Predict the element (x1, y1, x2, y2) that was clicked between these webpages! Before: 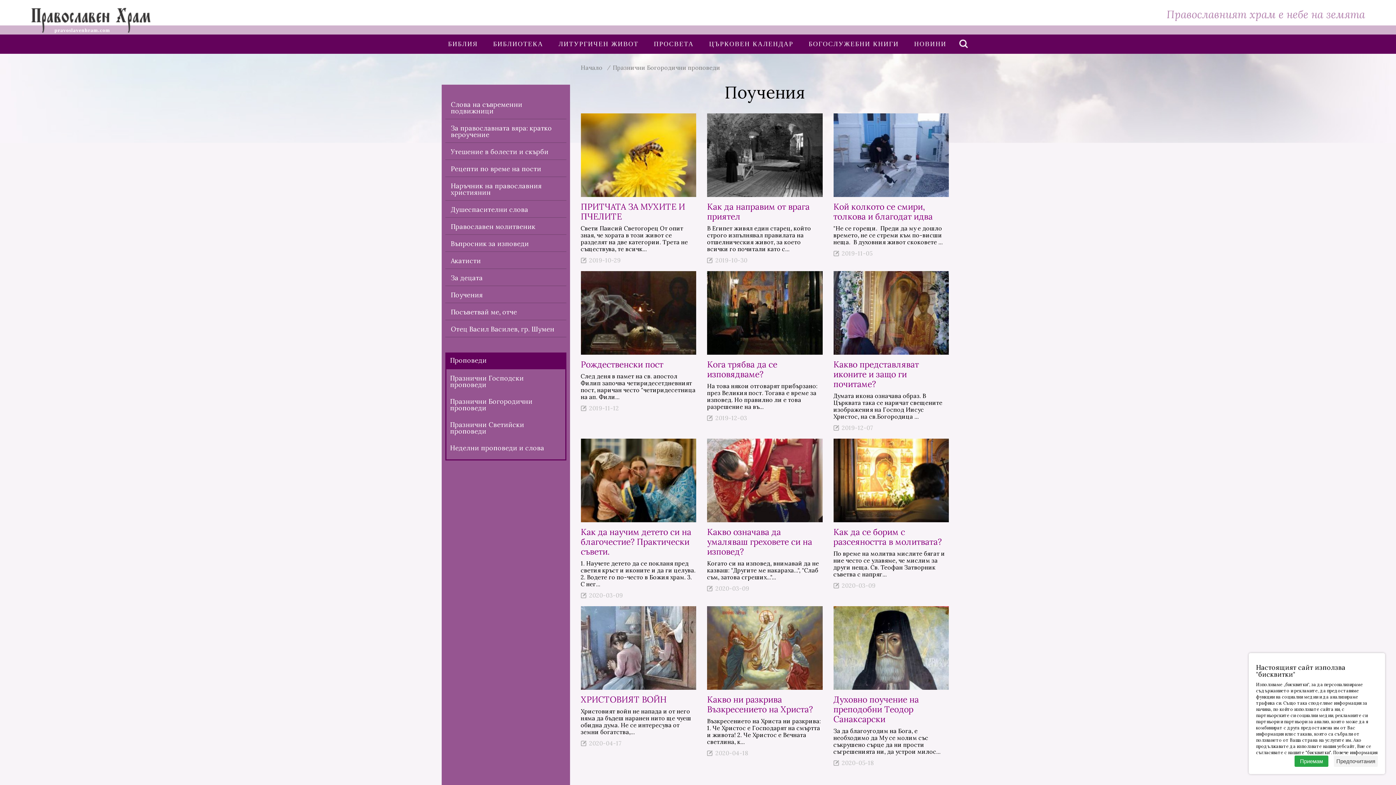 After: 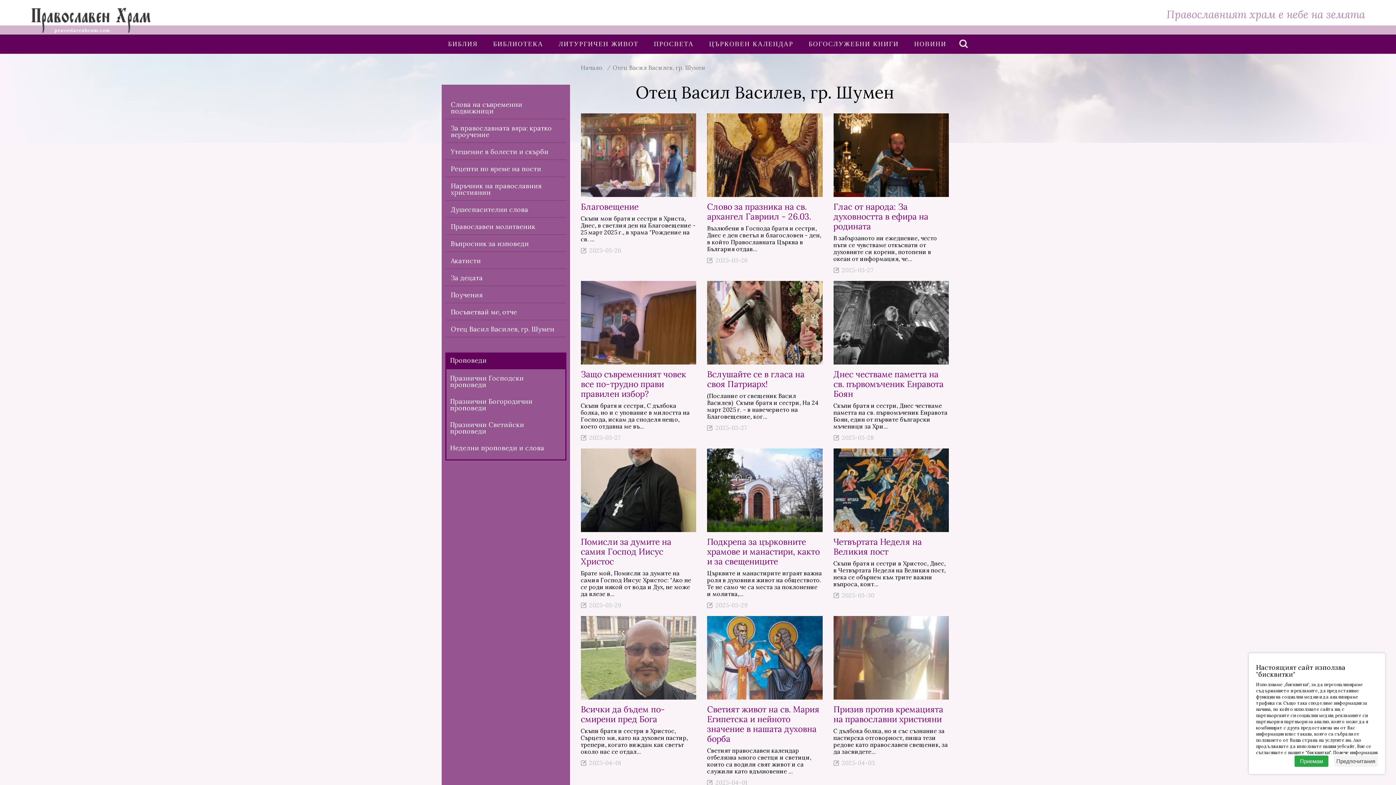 Action: bbox: (445, 320, 566, 337) label: Отец Васил Василев, гр. Шумен